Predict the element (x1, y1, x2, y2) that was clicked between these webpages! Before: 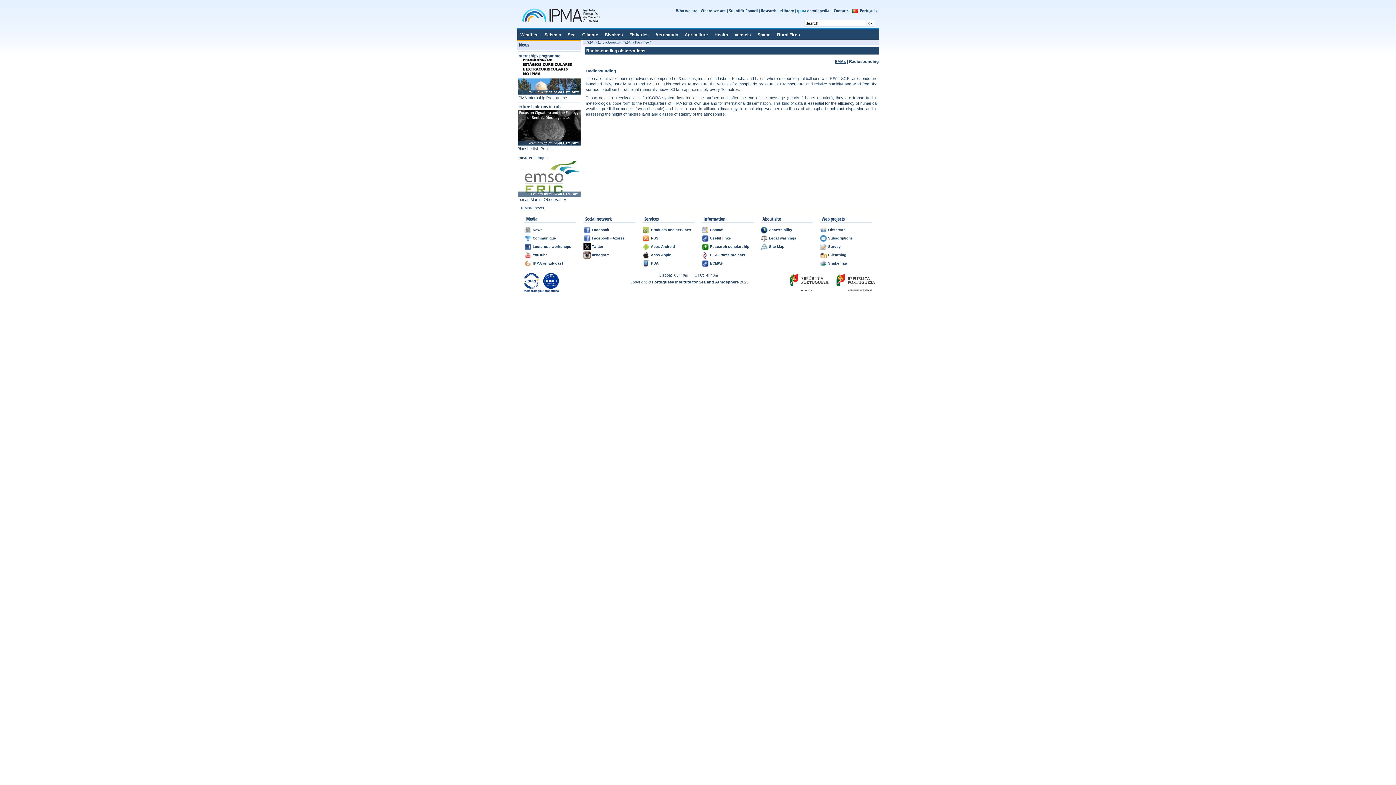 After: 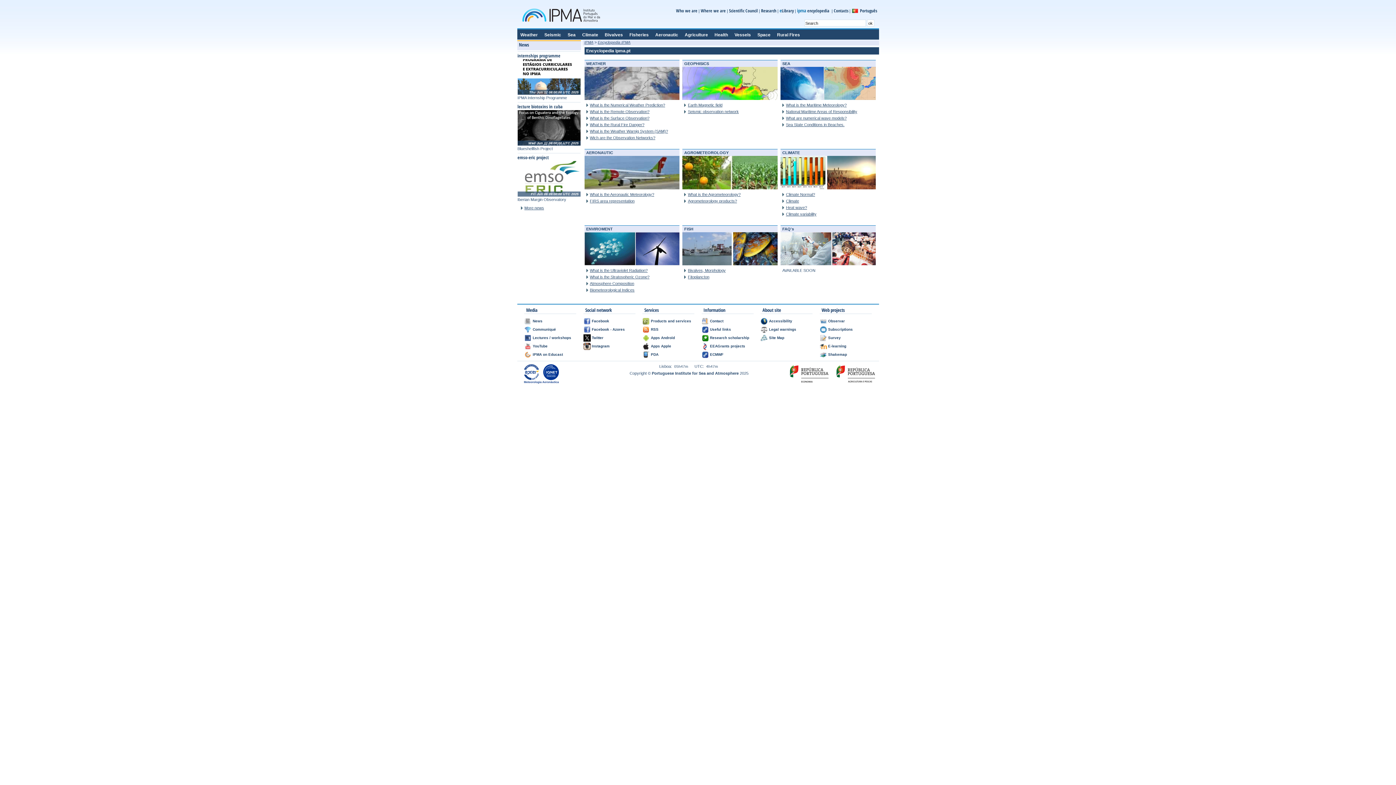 Action: bbox: (635, 40, 649, 44) label: Weather